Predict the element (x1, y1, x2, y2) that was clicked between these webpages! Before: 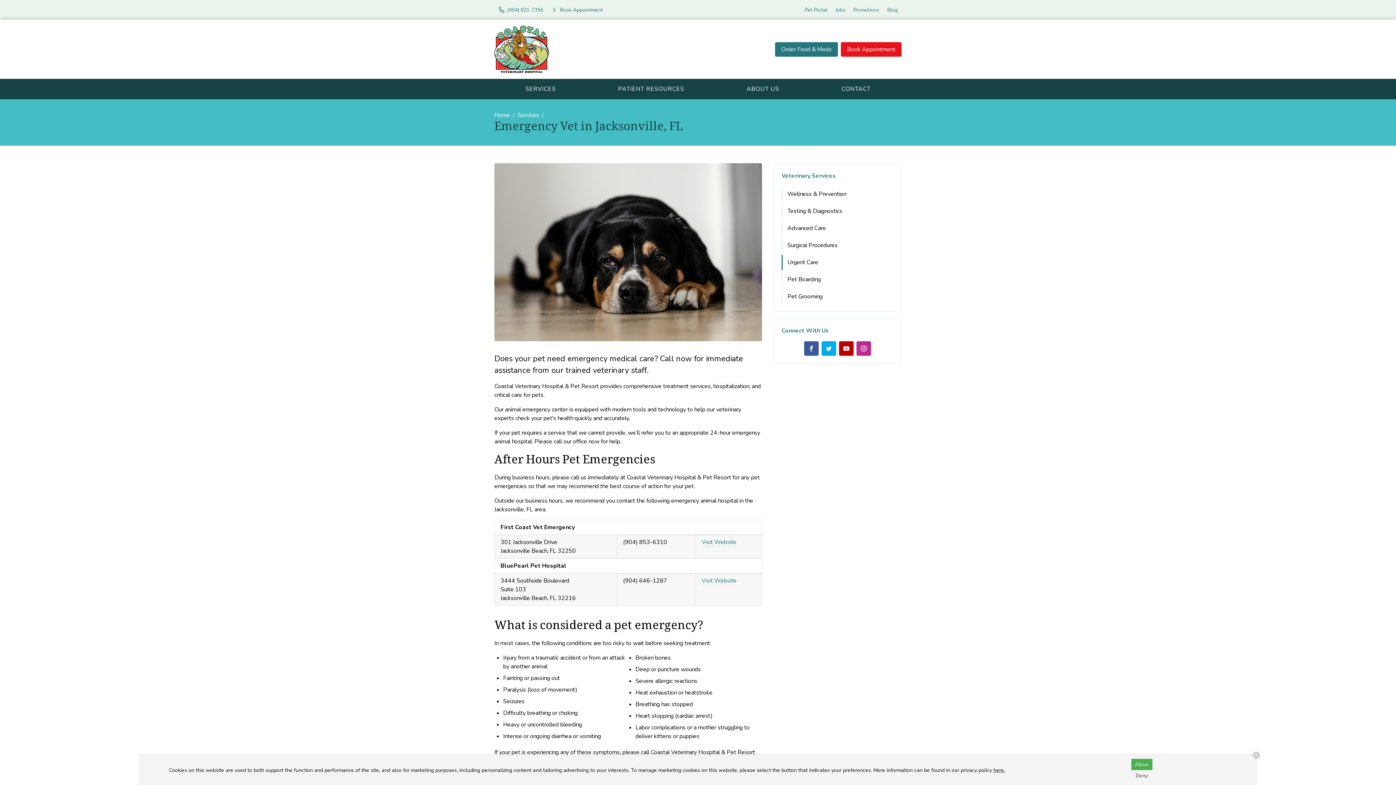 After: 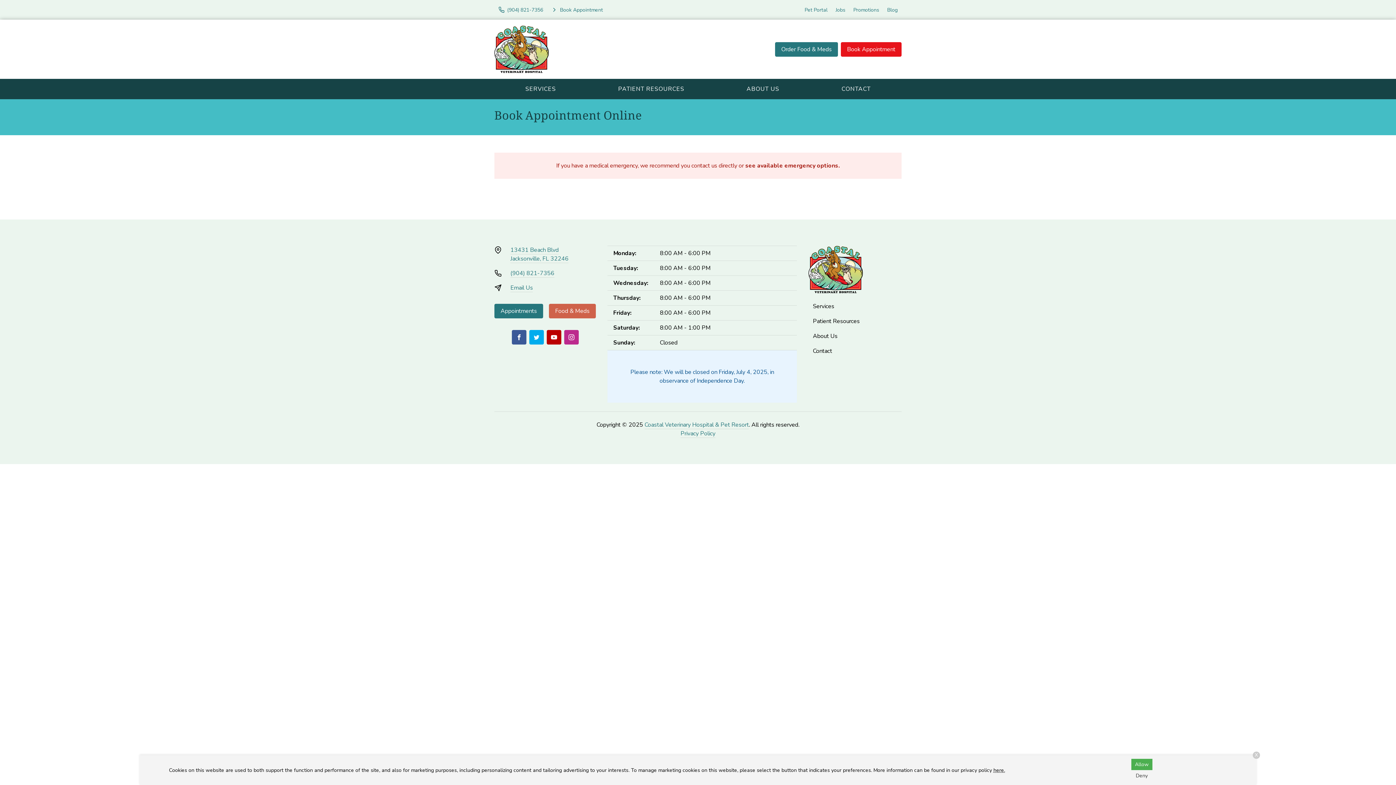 Action: label: Book Appointment bbox: (841, 42, 901, 56)